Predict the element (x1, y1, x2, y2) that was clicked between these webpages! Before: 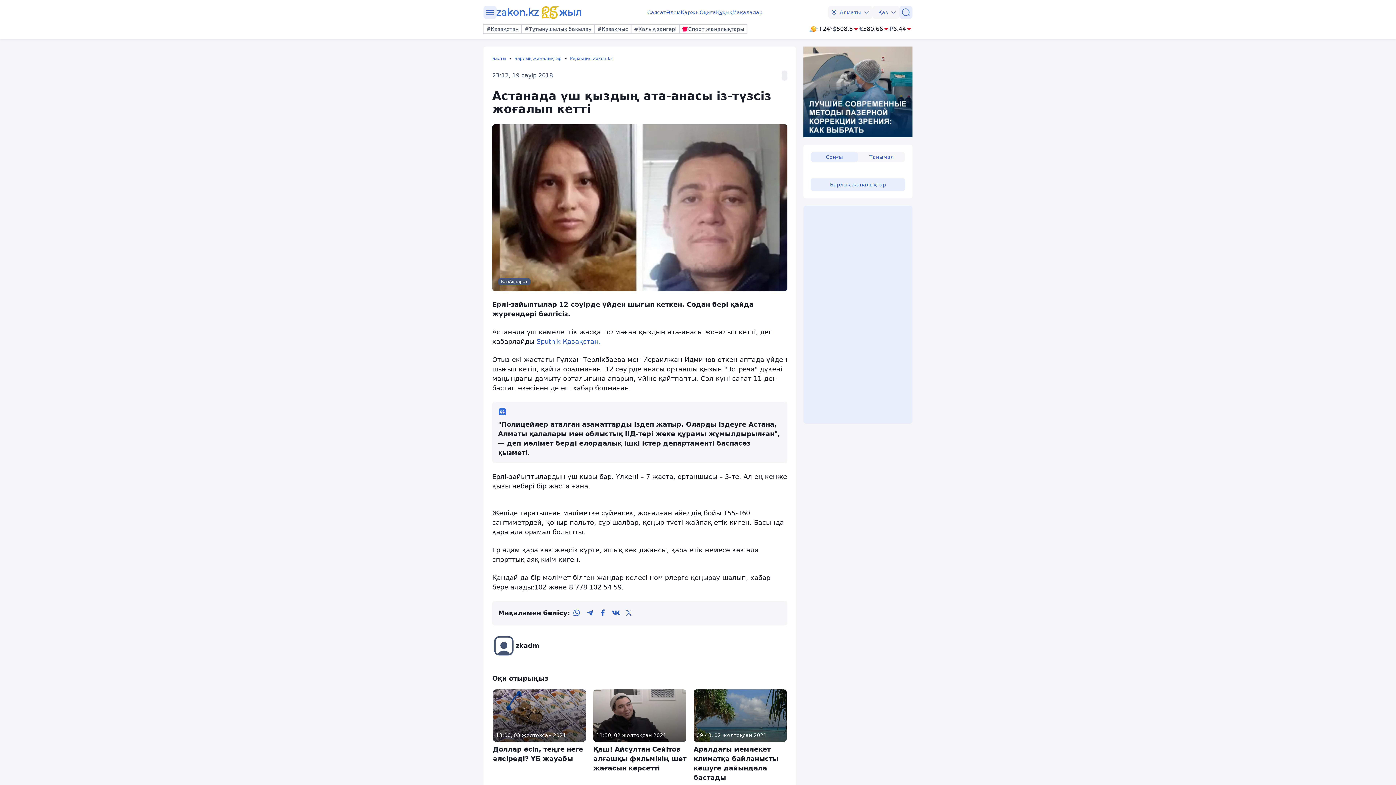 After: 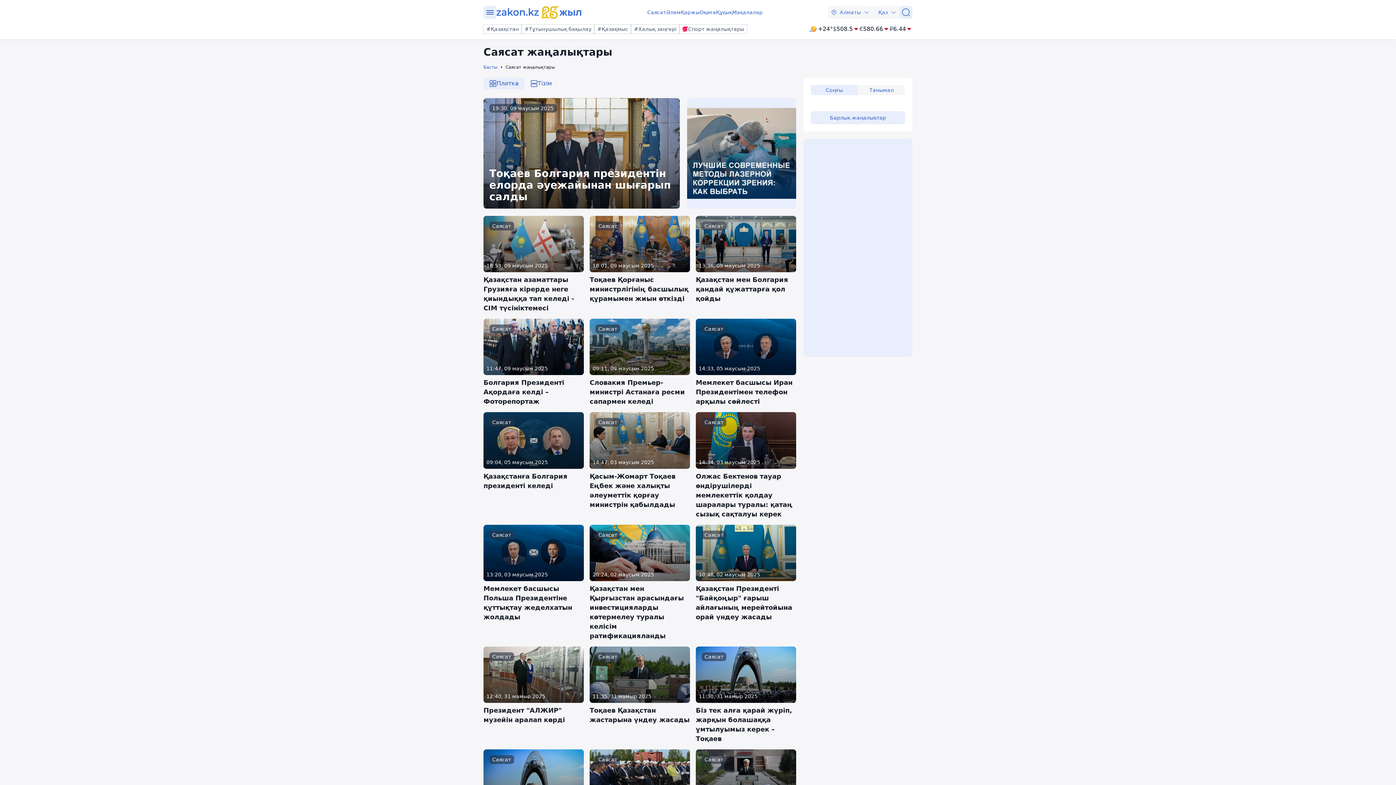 Action: bbox: (647, 8, 666, 16) label: Саясат